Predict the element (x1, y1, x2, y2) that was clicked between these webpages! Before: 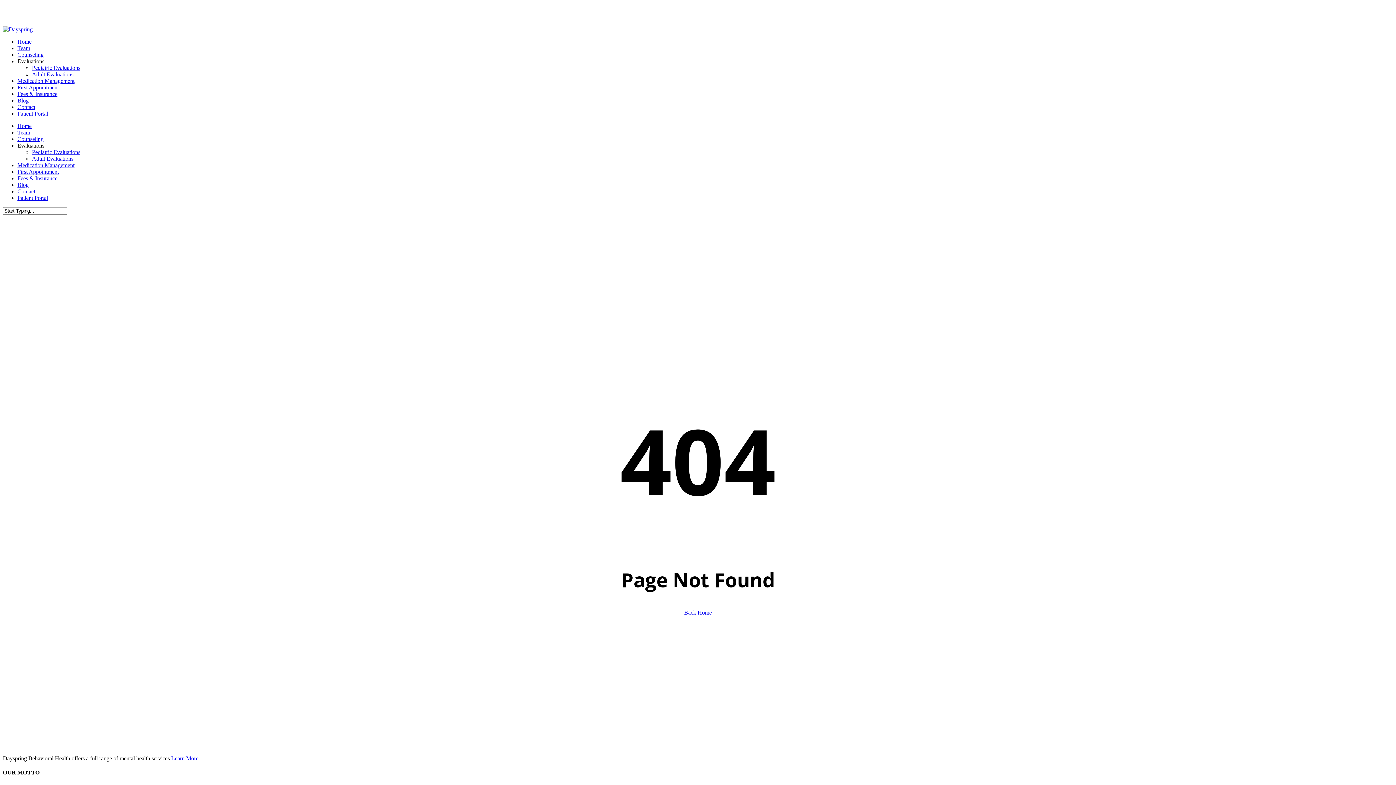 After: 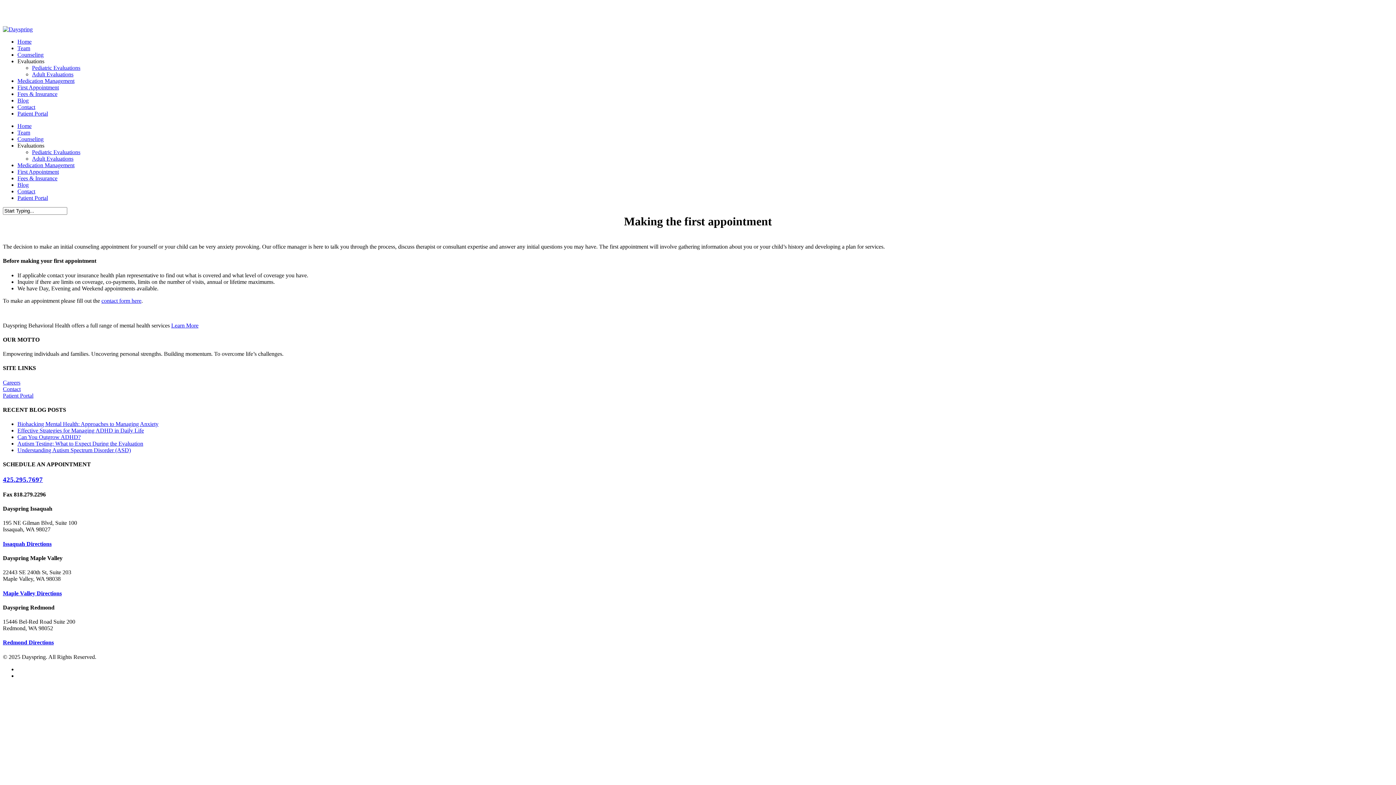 Action: label: First Appointment bbox: (17, 84, 58, 90)